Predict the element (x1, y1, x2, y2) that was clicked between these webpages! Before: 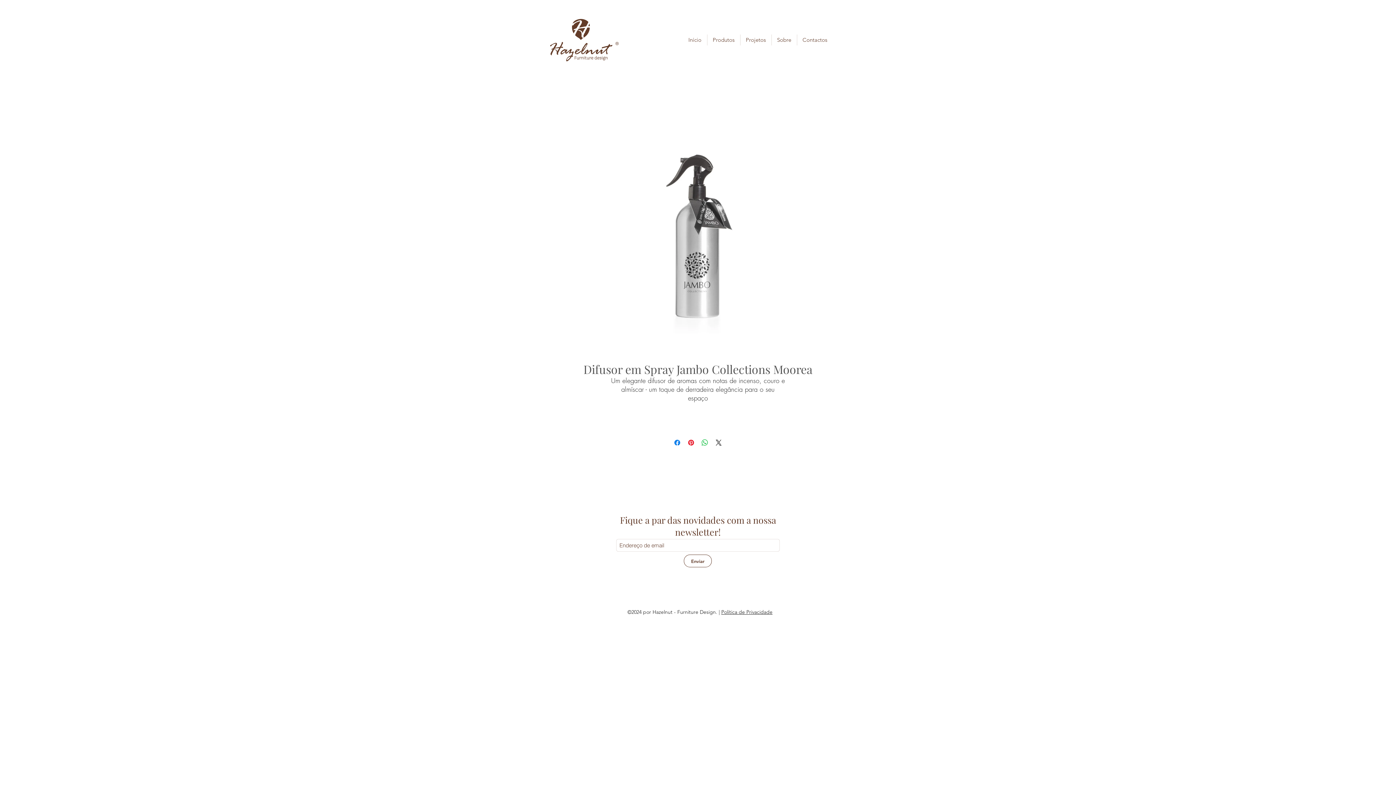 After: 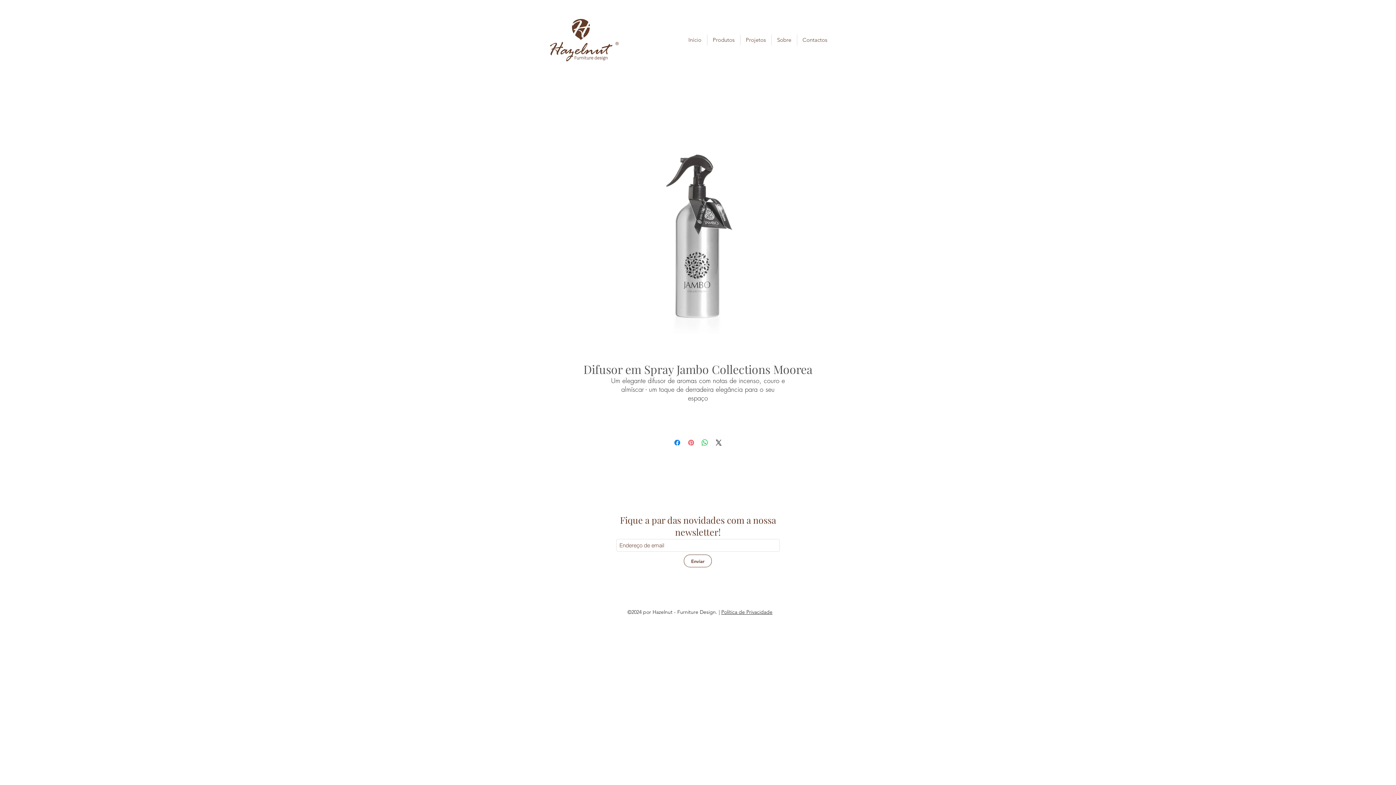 Action: label: Pin no Pinterest bbox: (686, 438, 695, 447)